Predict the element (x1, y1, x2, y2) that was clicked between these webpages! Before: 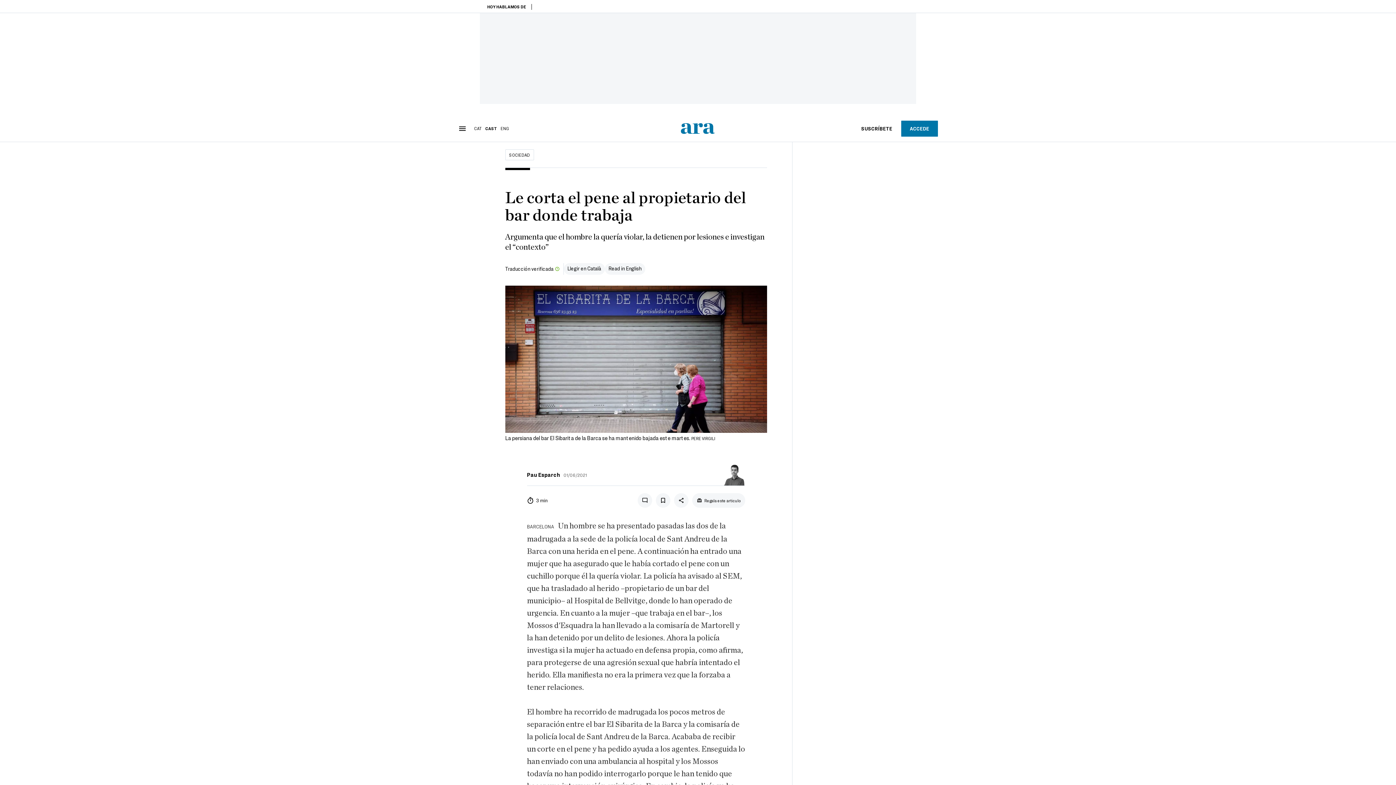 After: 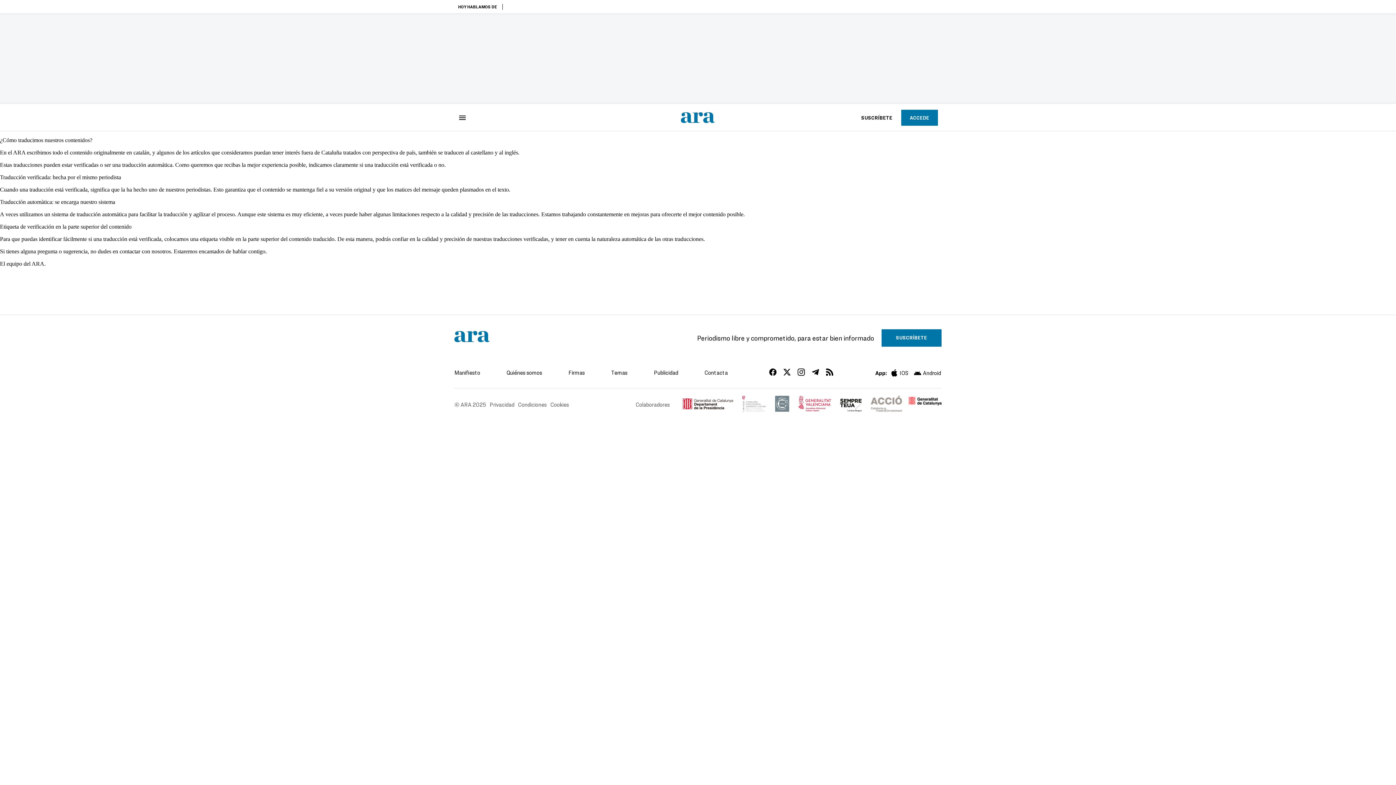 Action: bbox: (505, 266, 553, 272) label: Traducción verificada